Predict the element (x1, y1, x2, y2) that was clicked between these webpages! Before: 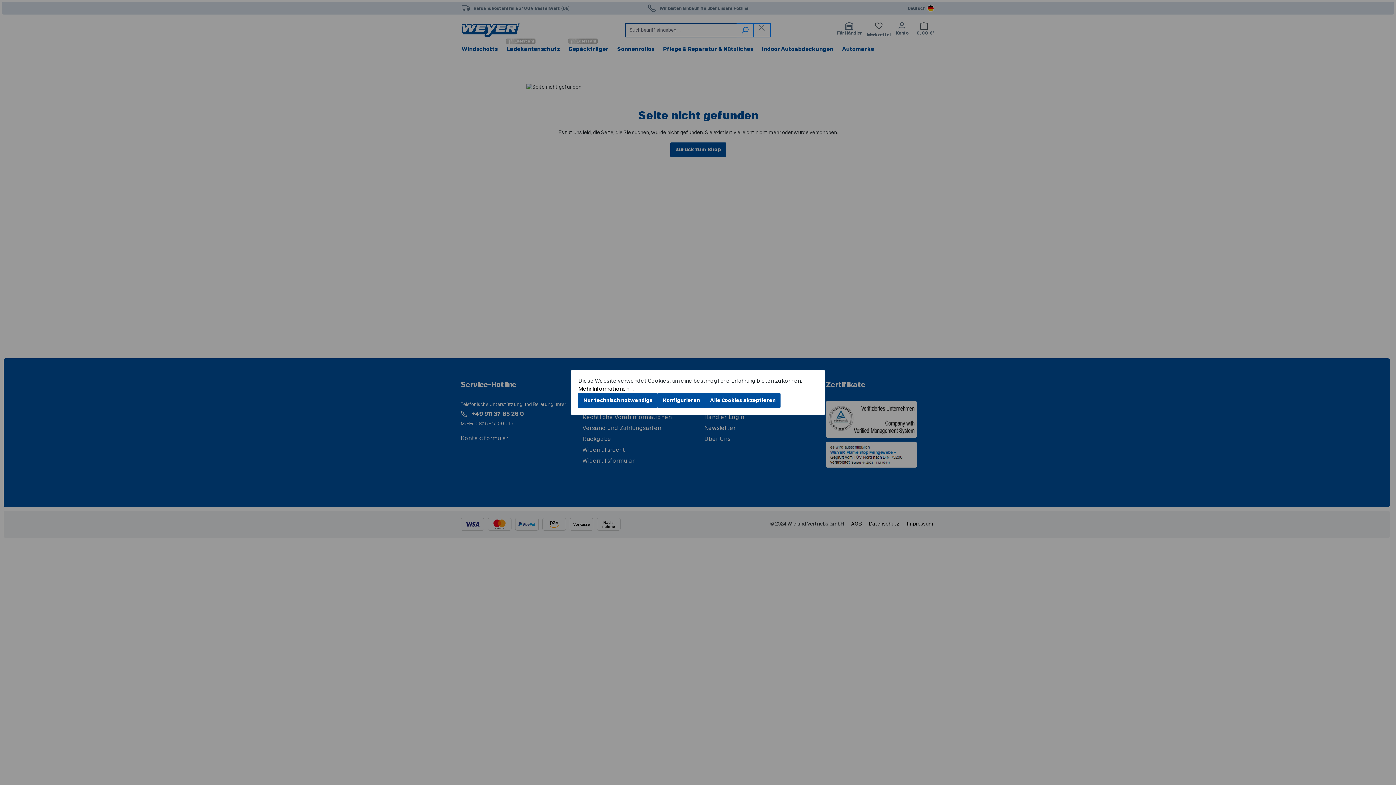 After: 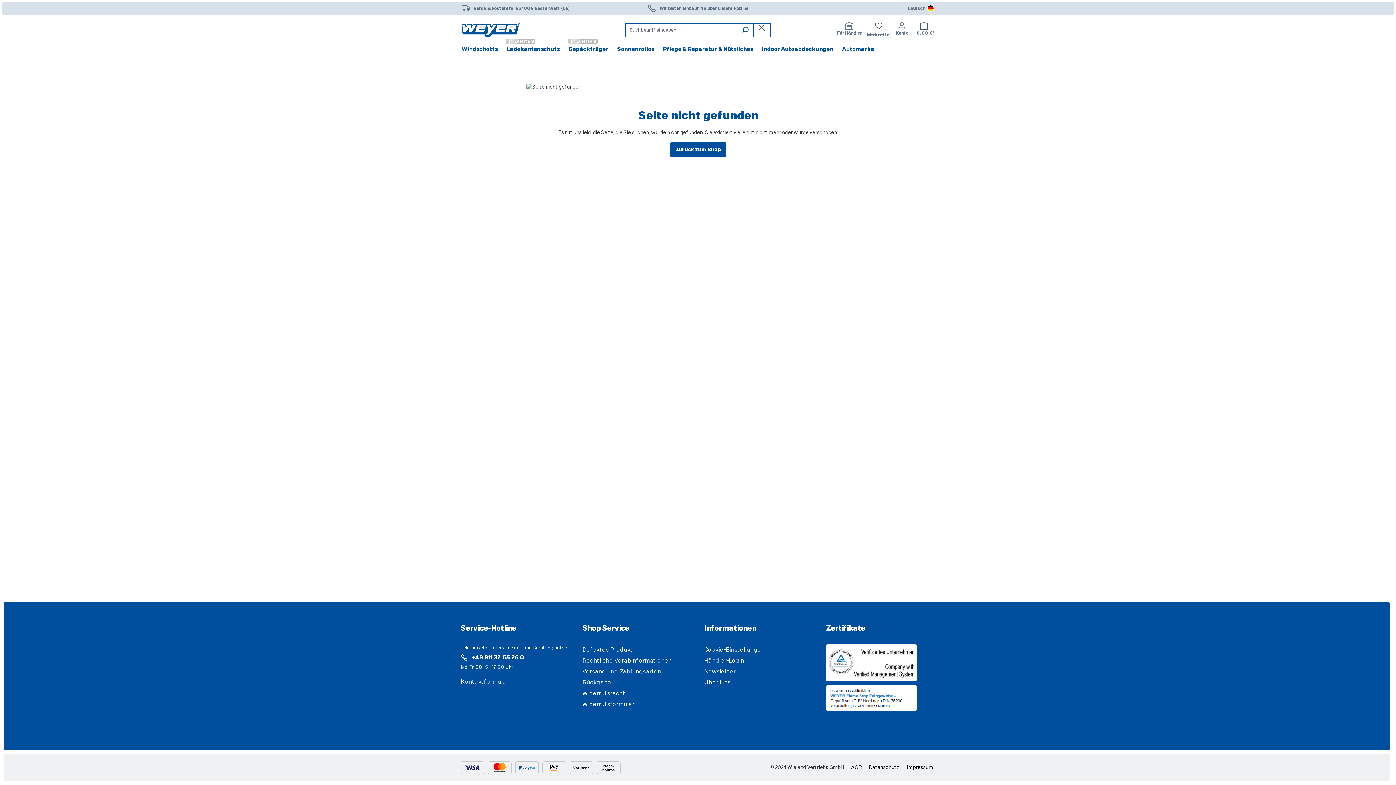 Action: bbox: (578, 393, 657, 408) label: Nur technisch notwendige